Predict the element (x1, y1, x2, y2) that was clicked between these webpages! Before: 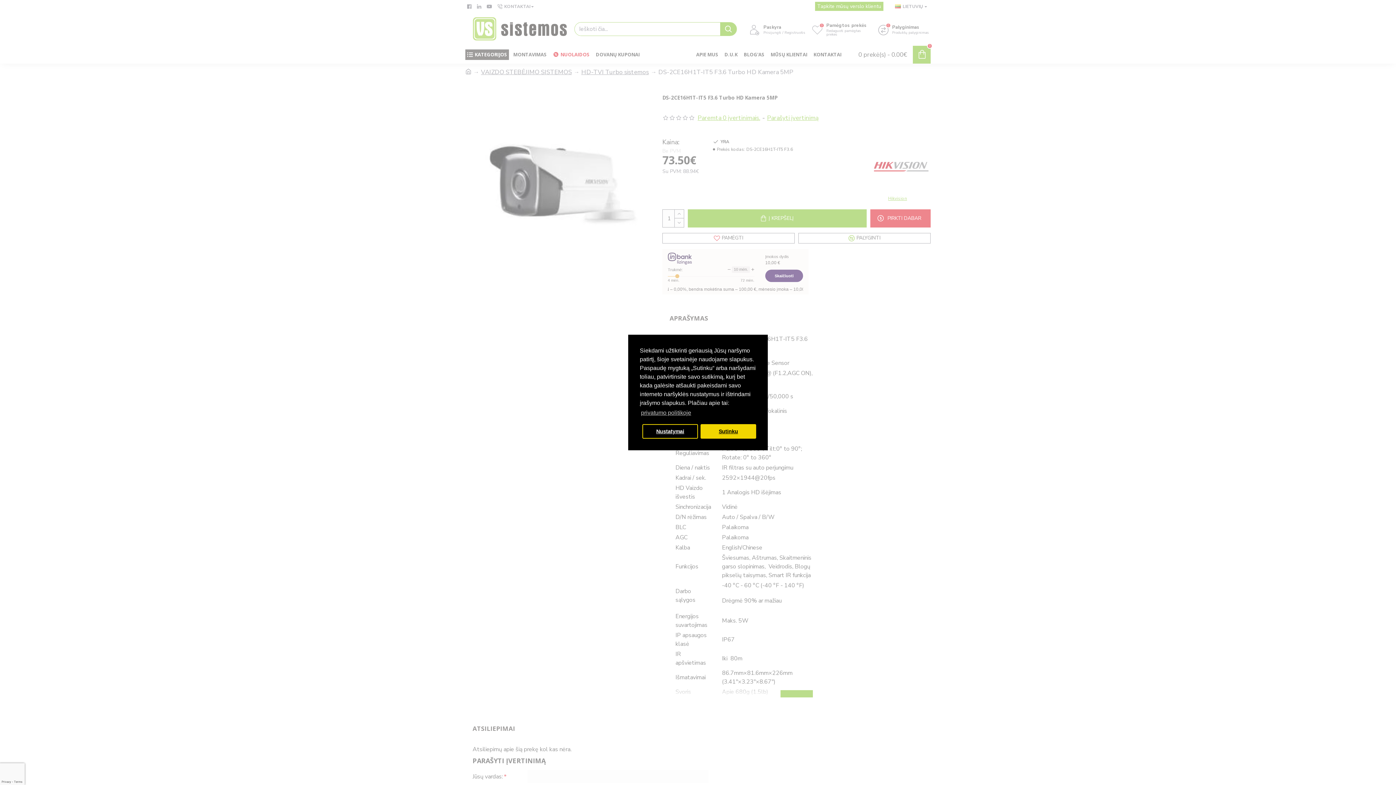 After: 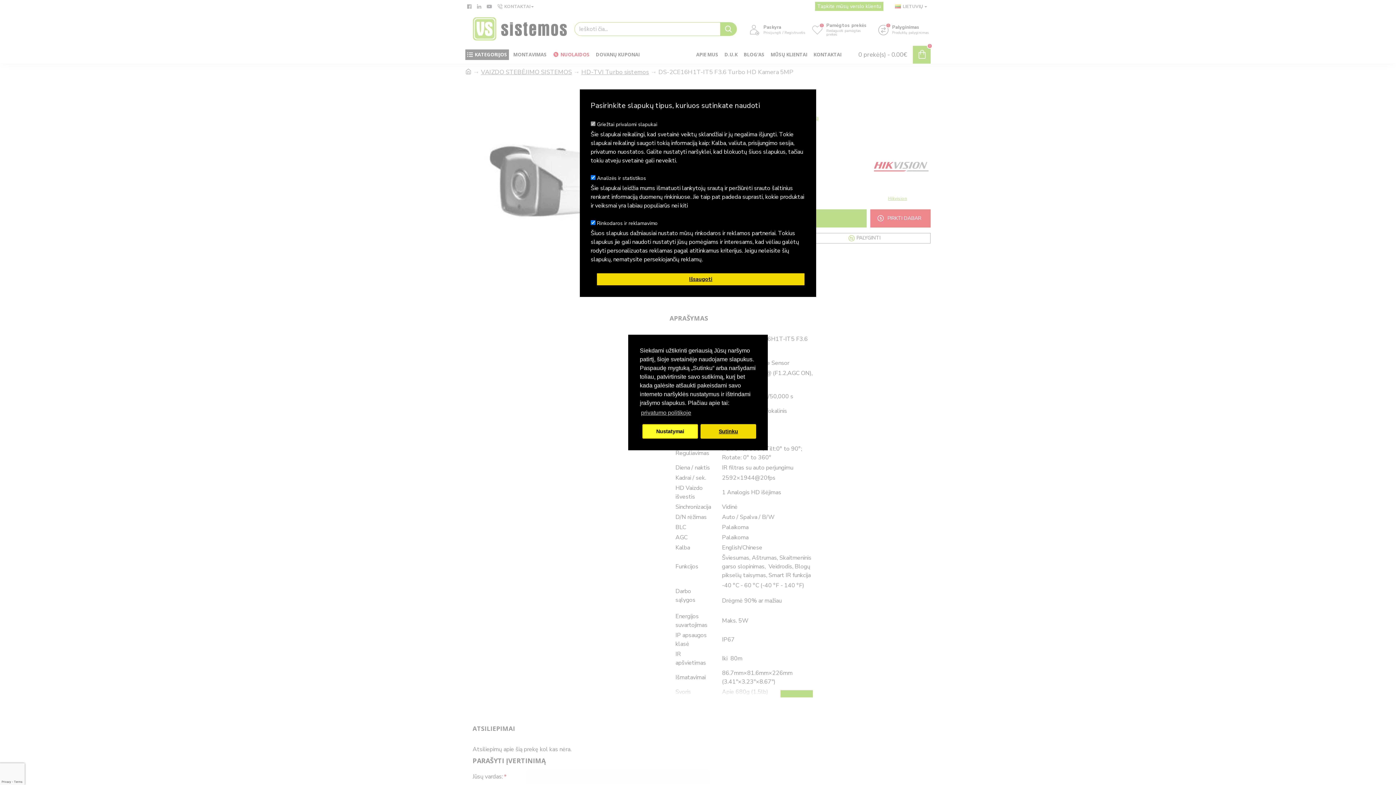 Action: label: settings cookies bbox: (642, 424, 698, 438)